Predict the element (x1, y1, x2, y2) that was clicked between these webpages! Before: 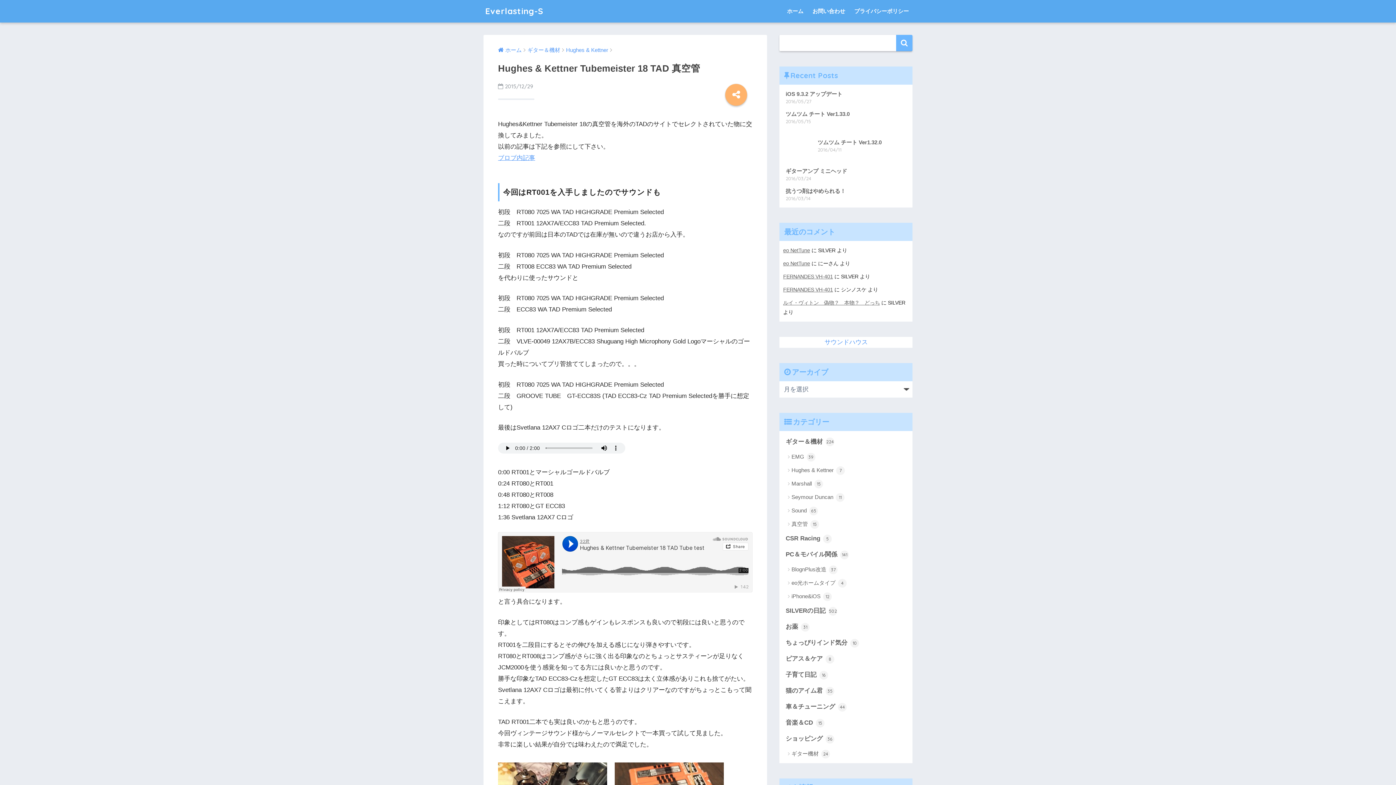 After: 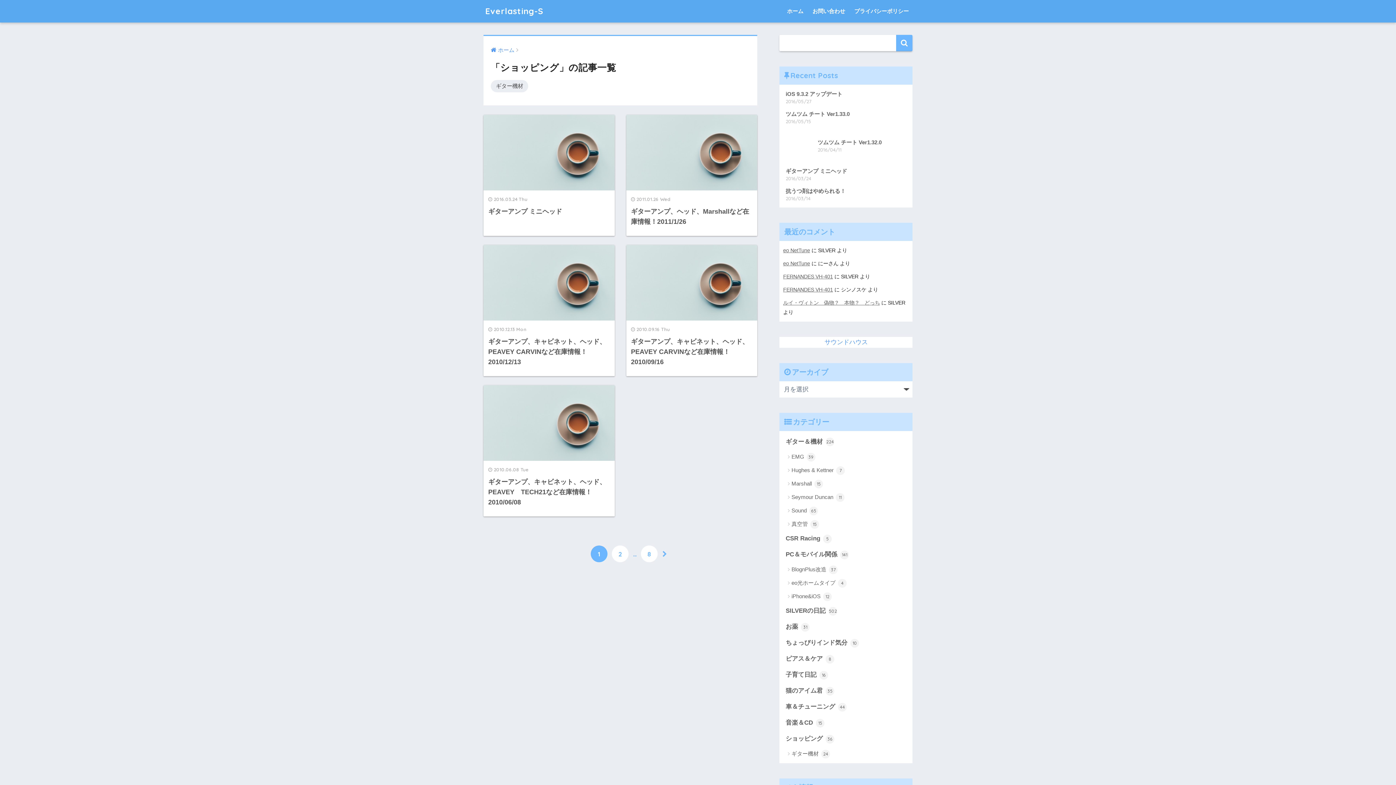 Action: bbox: (783, 731, 909, 747) label: ショッピング 36